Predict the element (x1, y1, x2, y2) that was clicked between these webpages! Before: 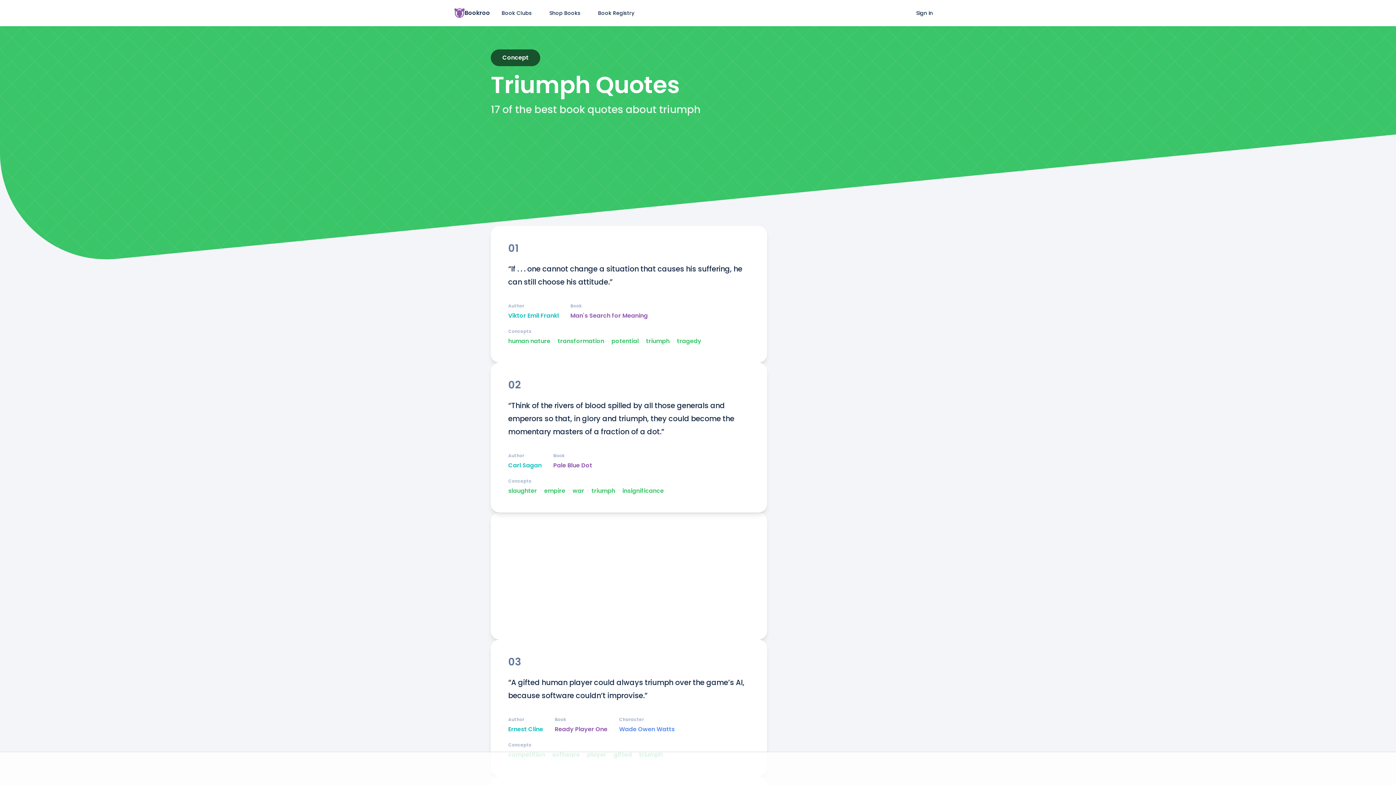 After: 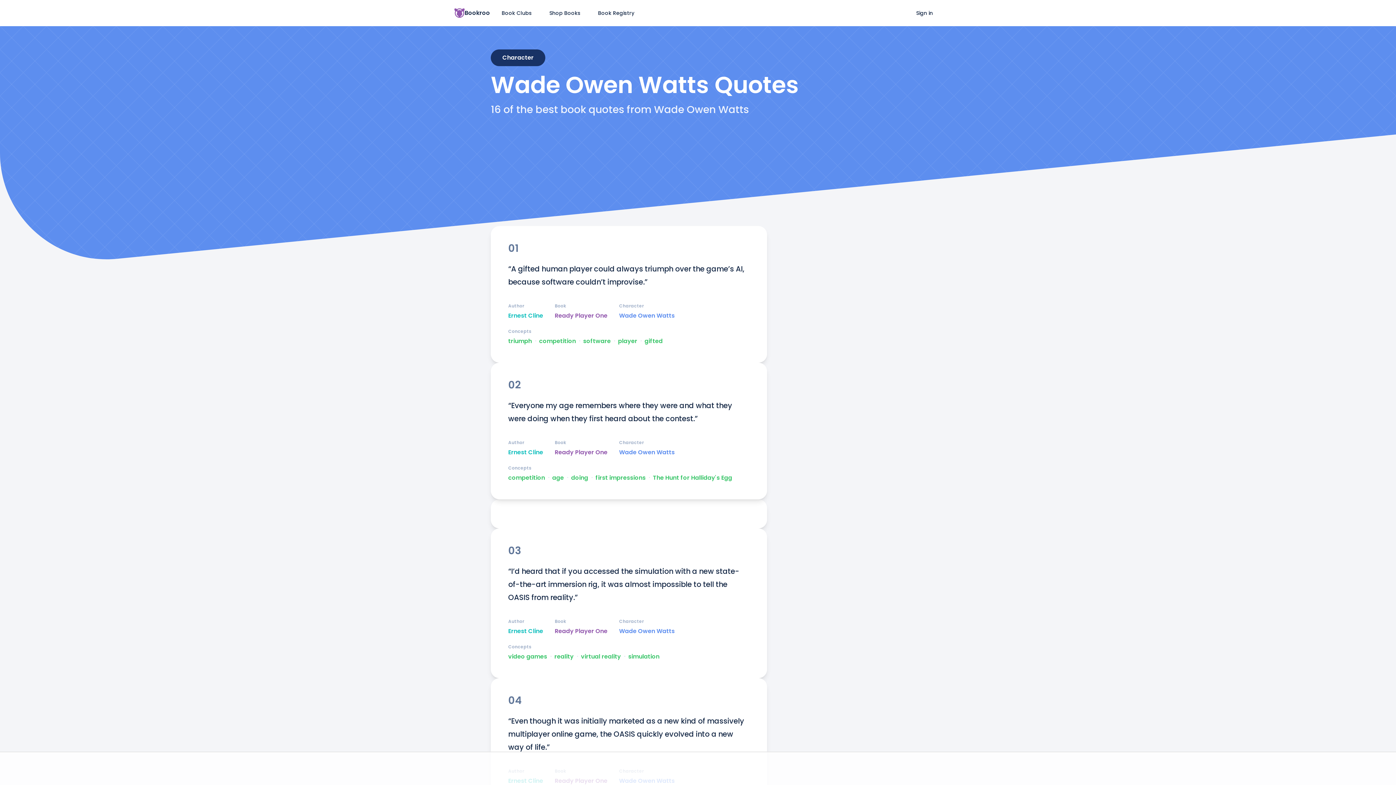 Action: label: Wade Owen Watts bbox: (619, 725, 674, 733)